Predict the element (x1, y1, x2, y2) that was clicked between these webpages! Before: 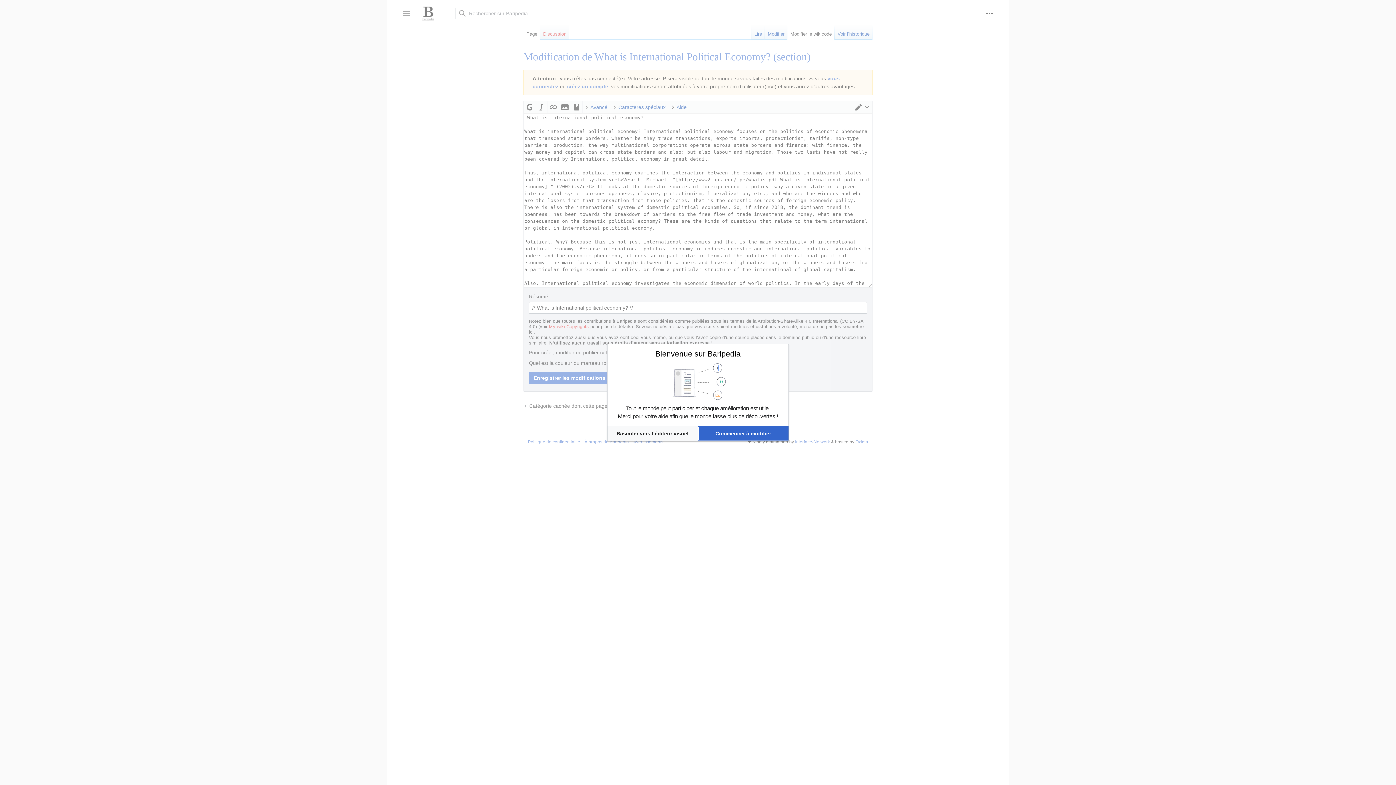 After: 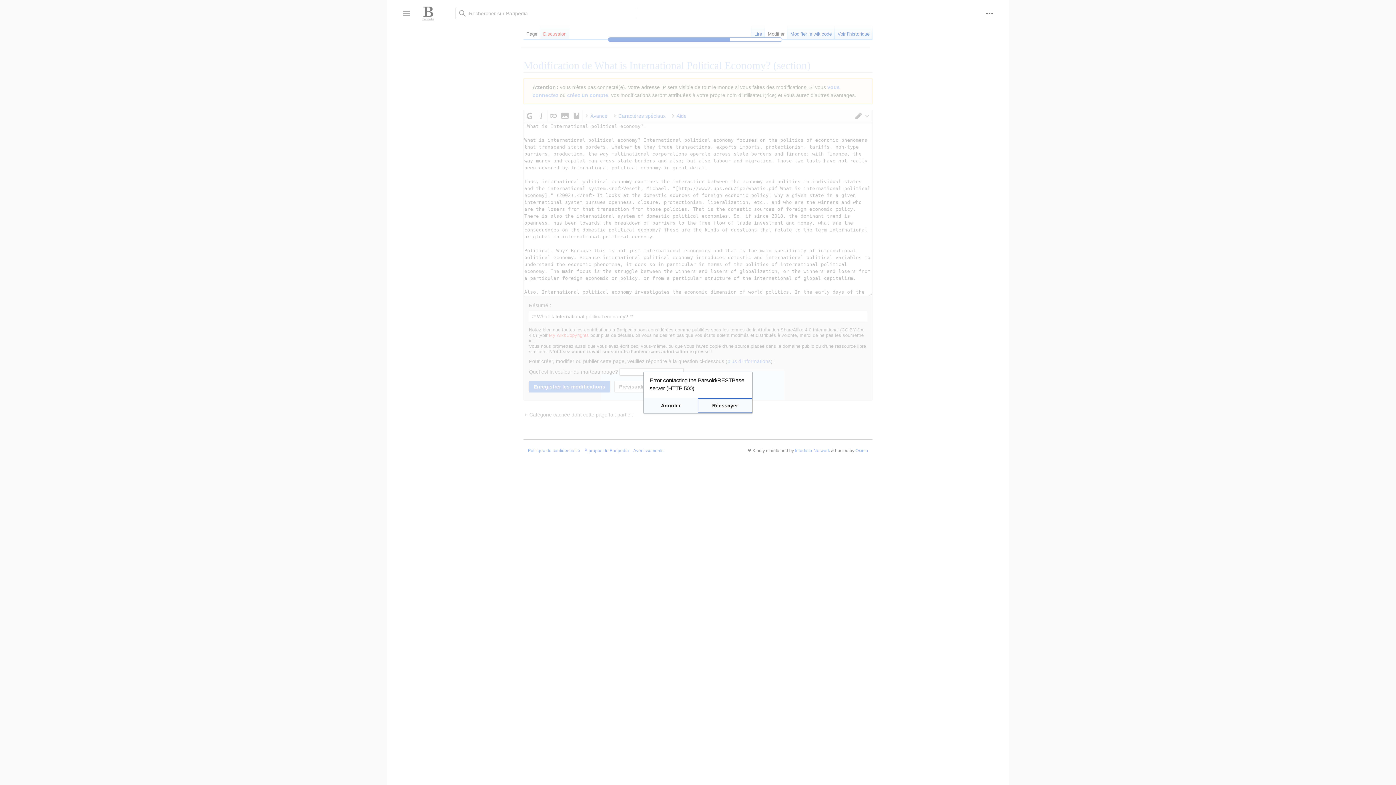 Action: label: Basculer vers l’éditeur visuel bbox: (607, 426, 697, 440)